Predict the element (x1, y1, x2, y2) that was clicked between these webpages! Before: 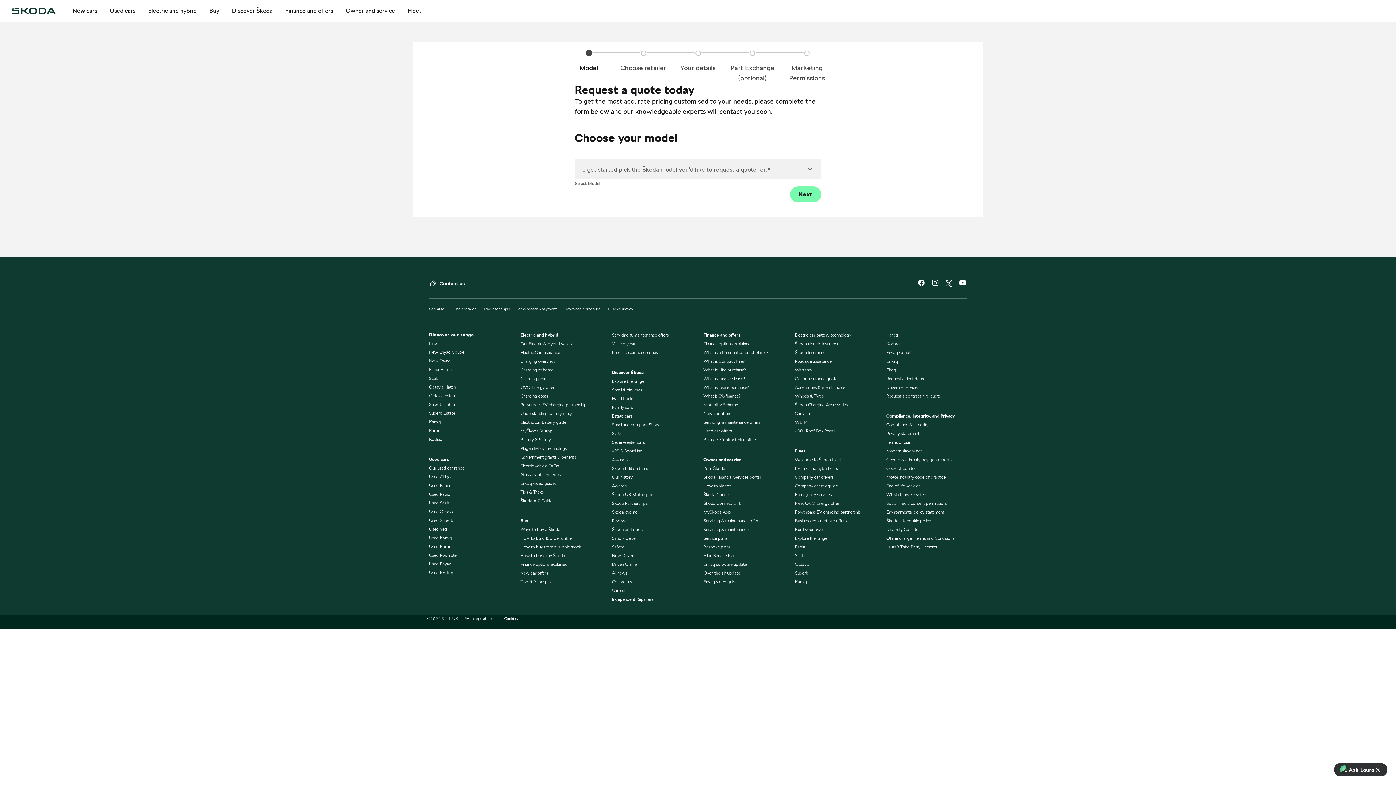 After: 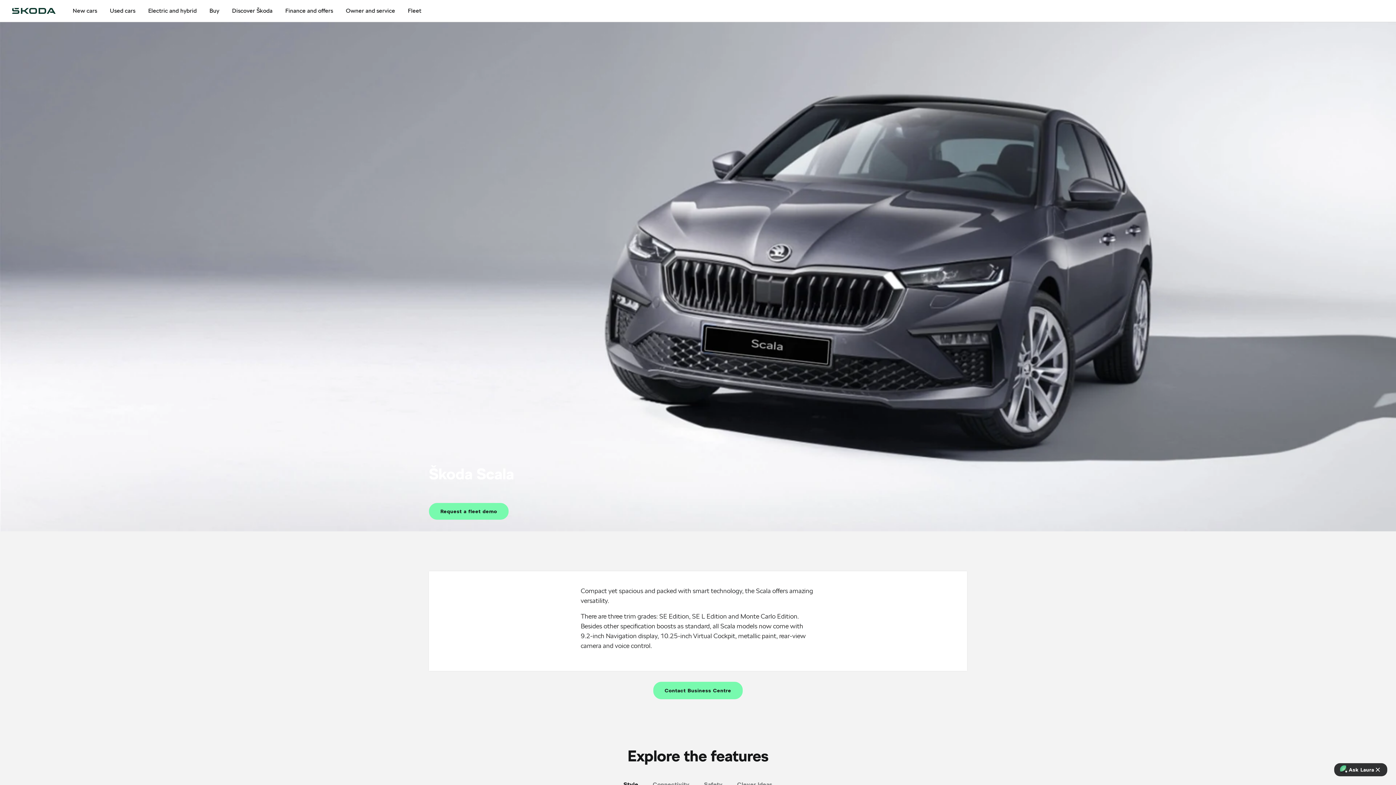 Action: label: Scala bbox: (795, 553, 804, 558)